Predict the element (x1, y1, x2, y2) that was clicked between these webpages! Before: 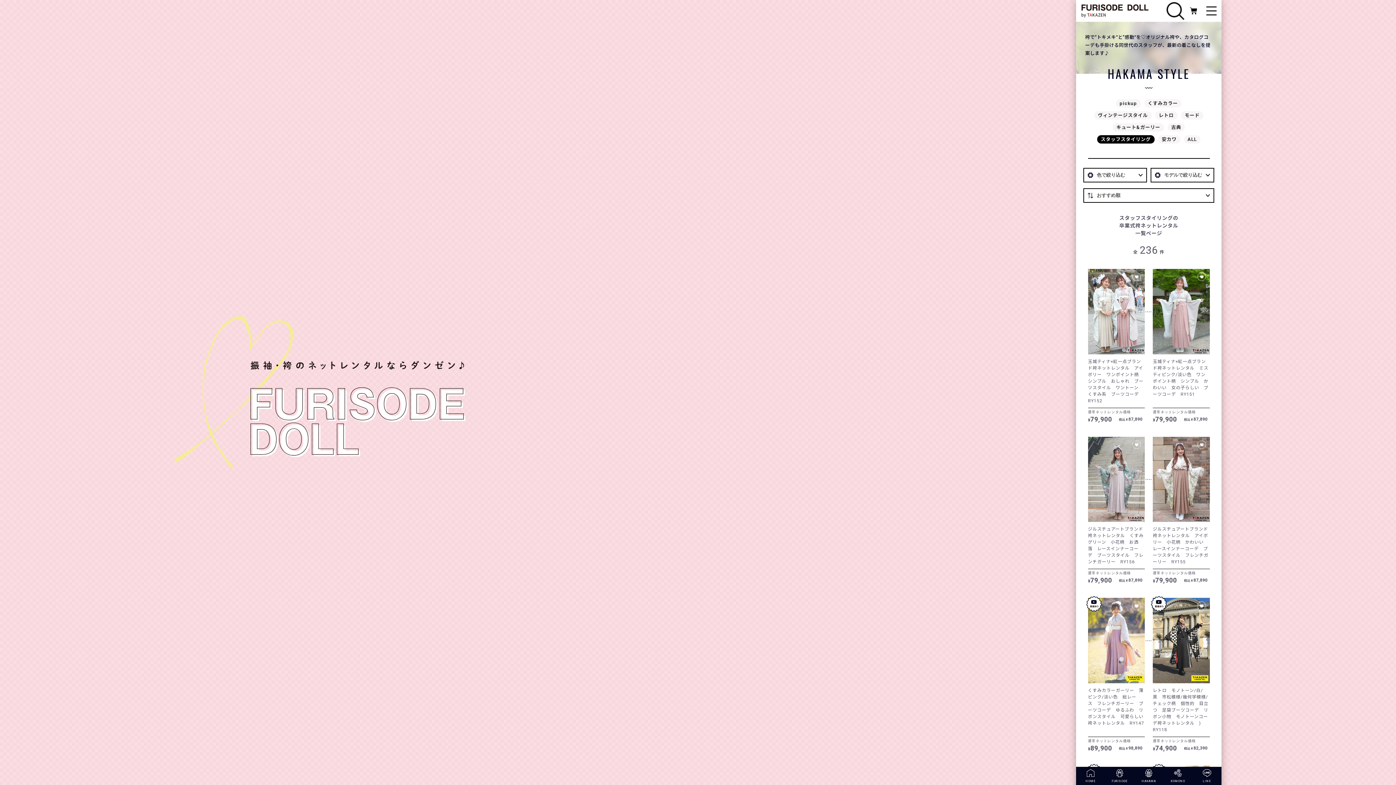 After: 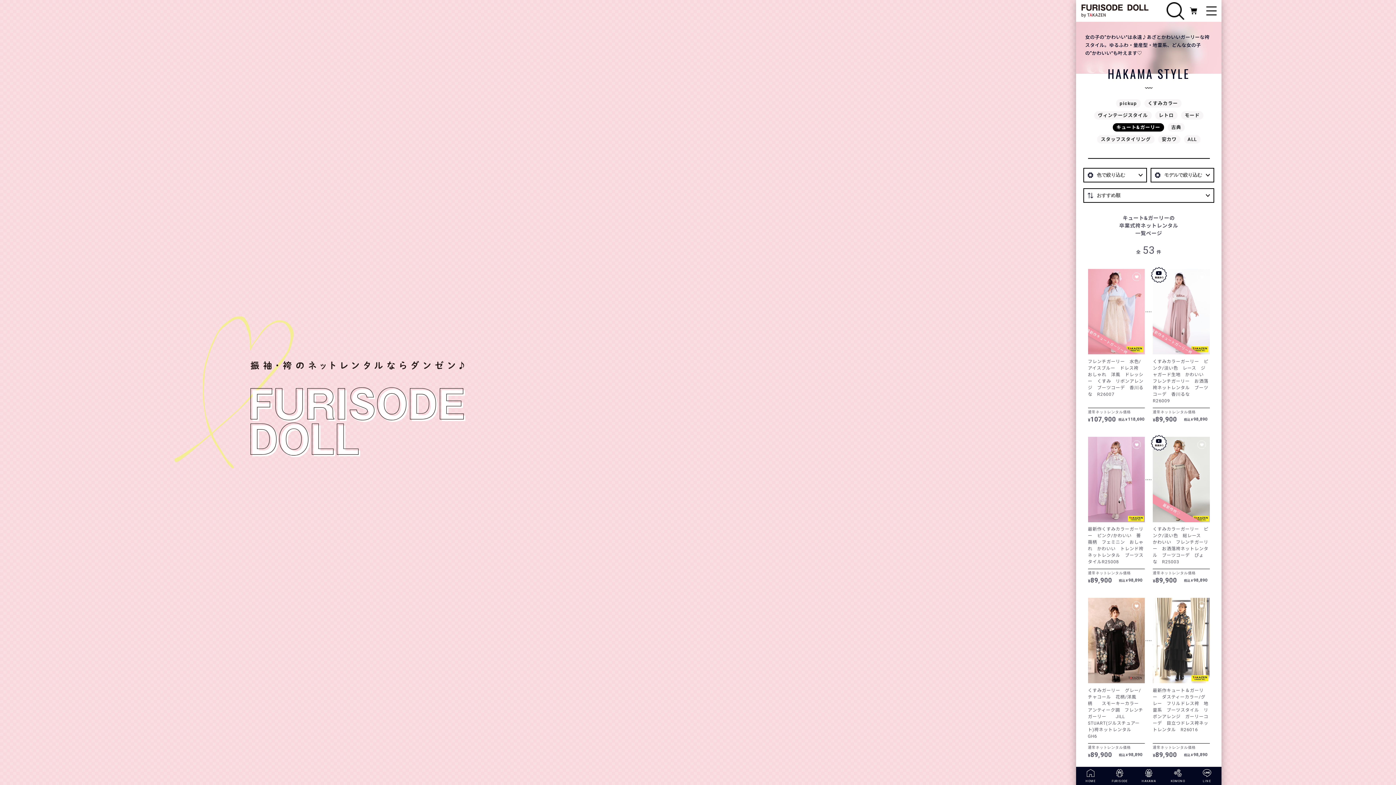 Action: bbox: (1113, 123, 1164, 131) label: キュート&ガーリー